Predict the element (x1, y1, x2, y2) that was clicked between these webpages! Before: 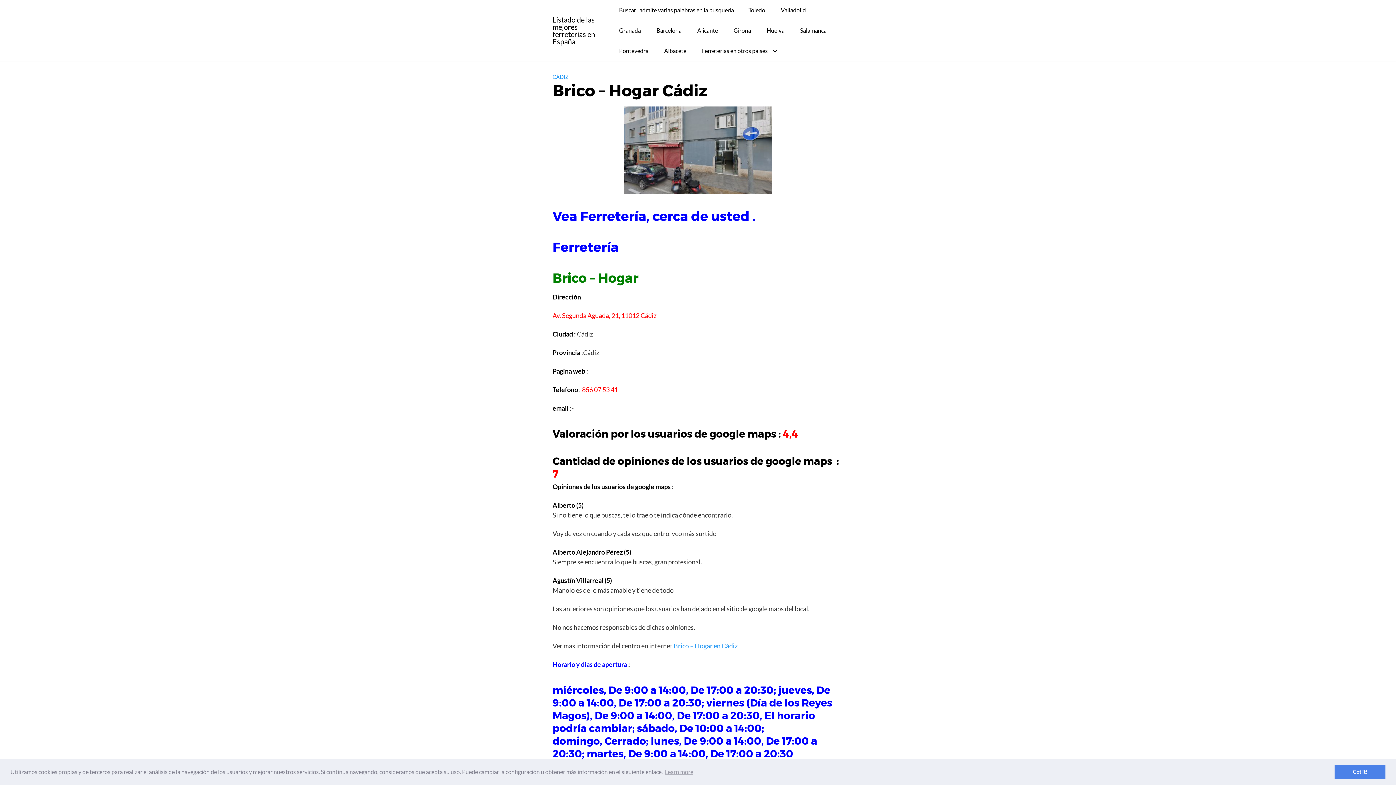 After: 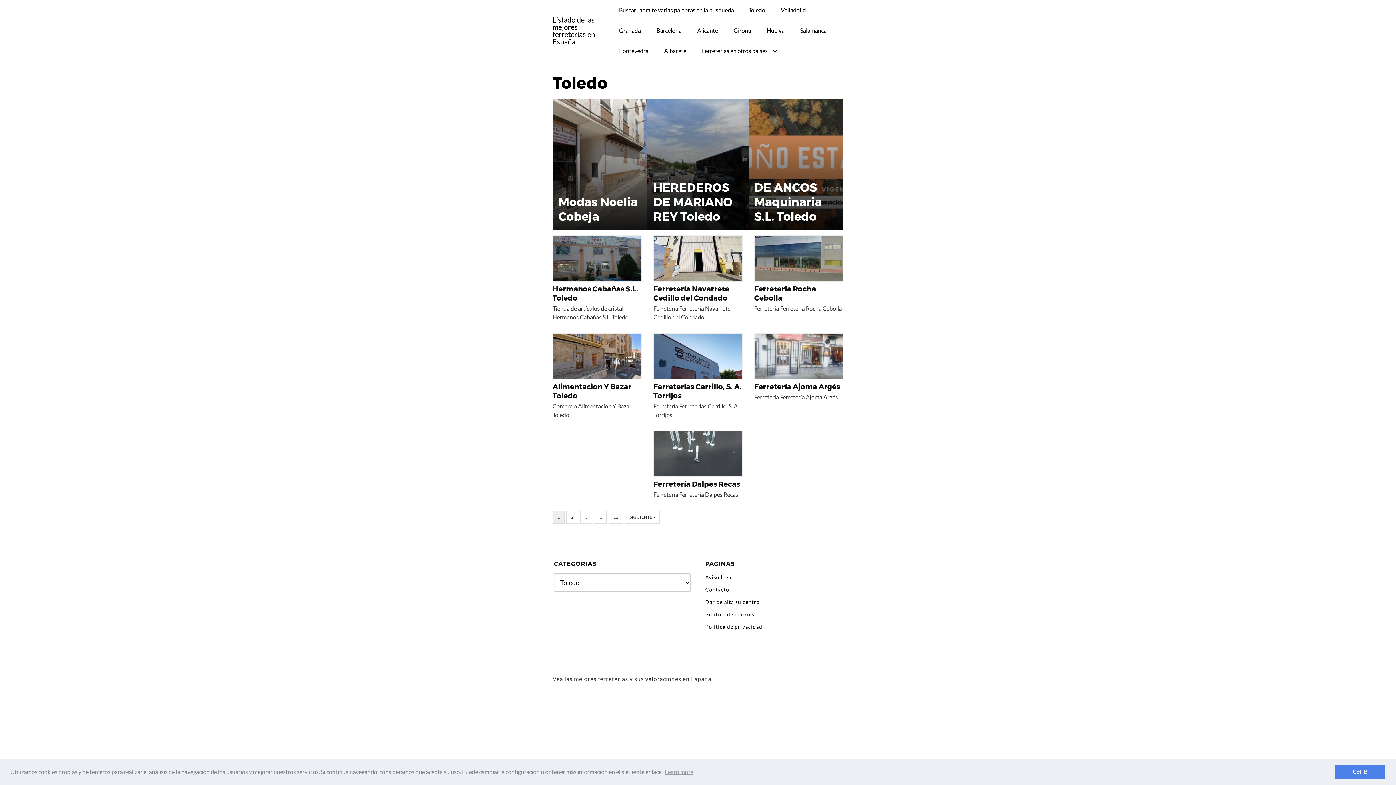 Action: label: Toledo bbox: (741, 0, 772, 20)